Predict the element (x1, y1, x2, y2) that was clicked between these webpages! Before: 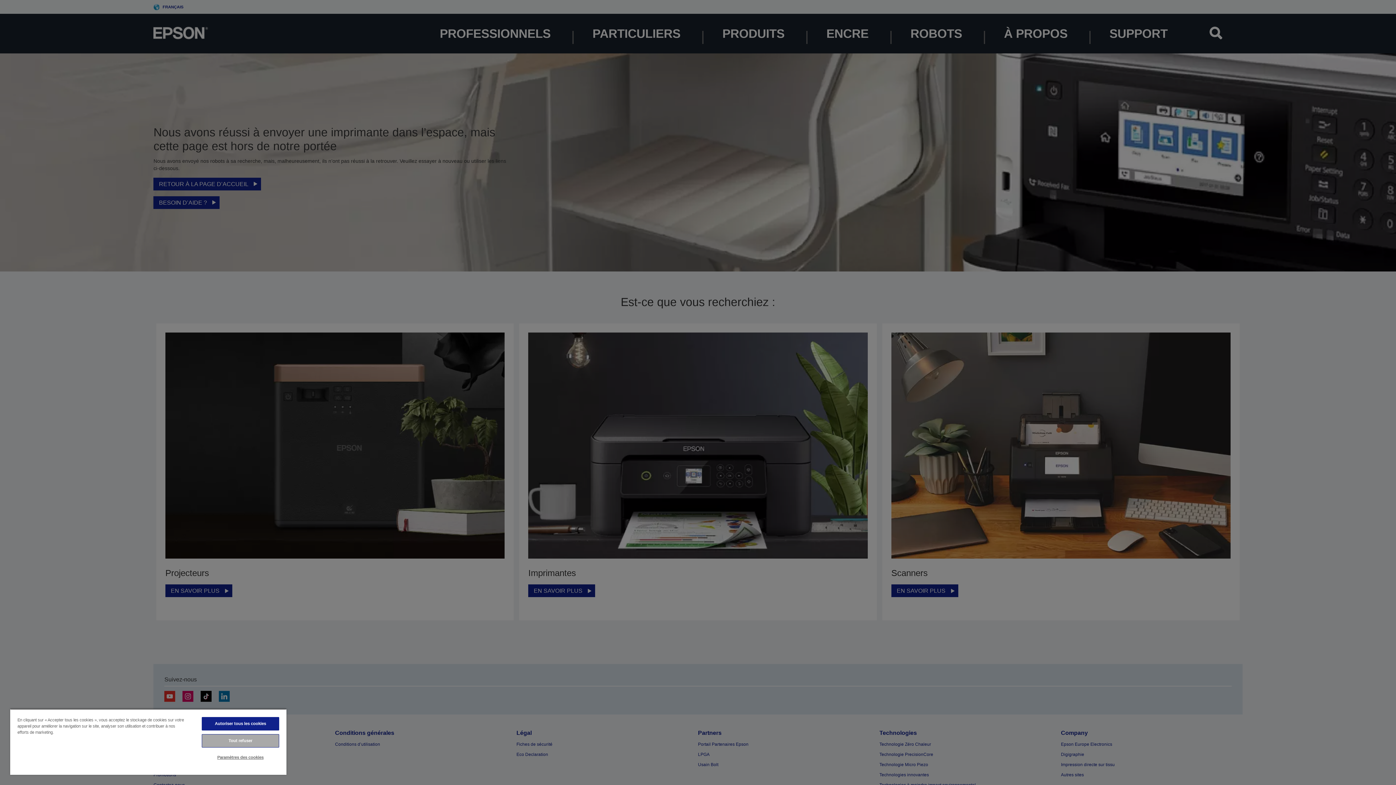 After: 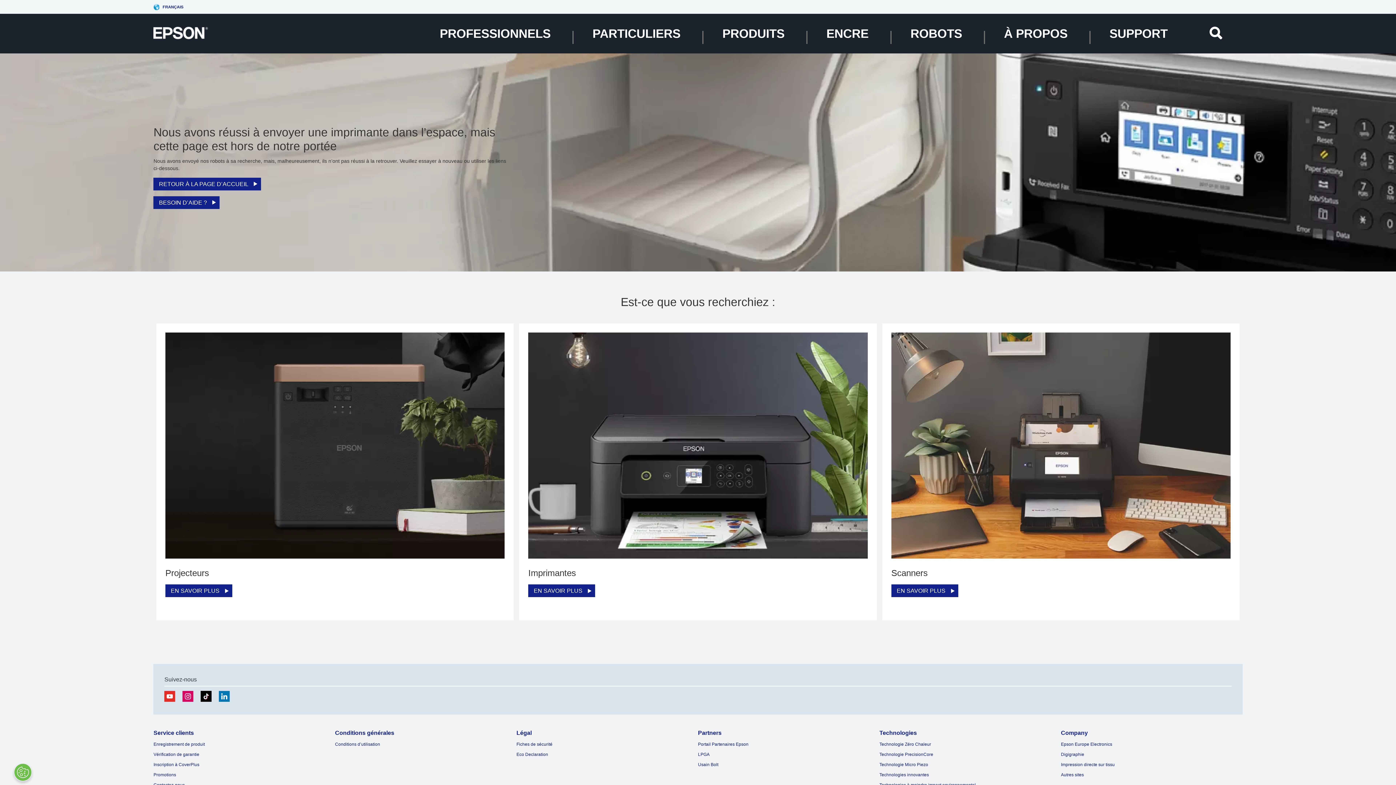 Action: bbox: (201, 734, 279, 748) label: Tout refuser